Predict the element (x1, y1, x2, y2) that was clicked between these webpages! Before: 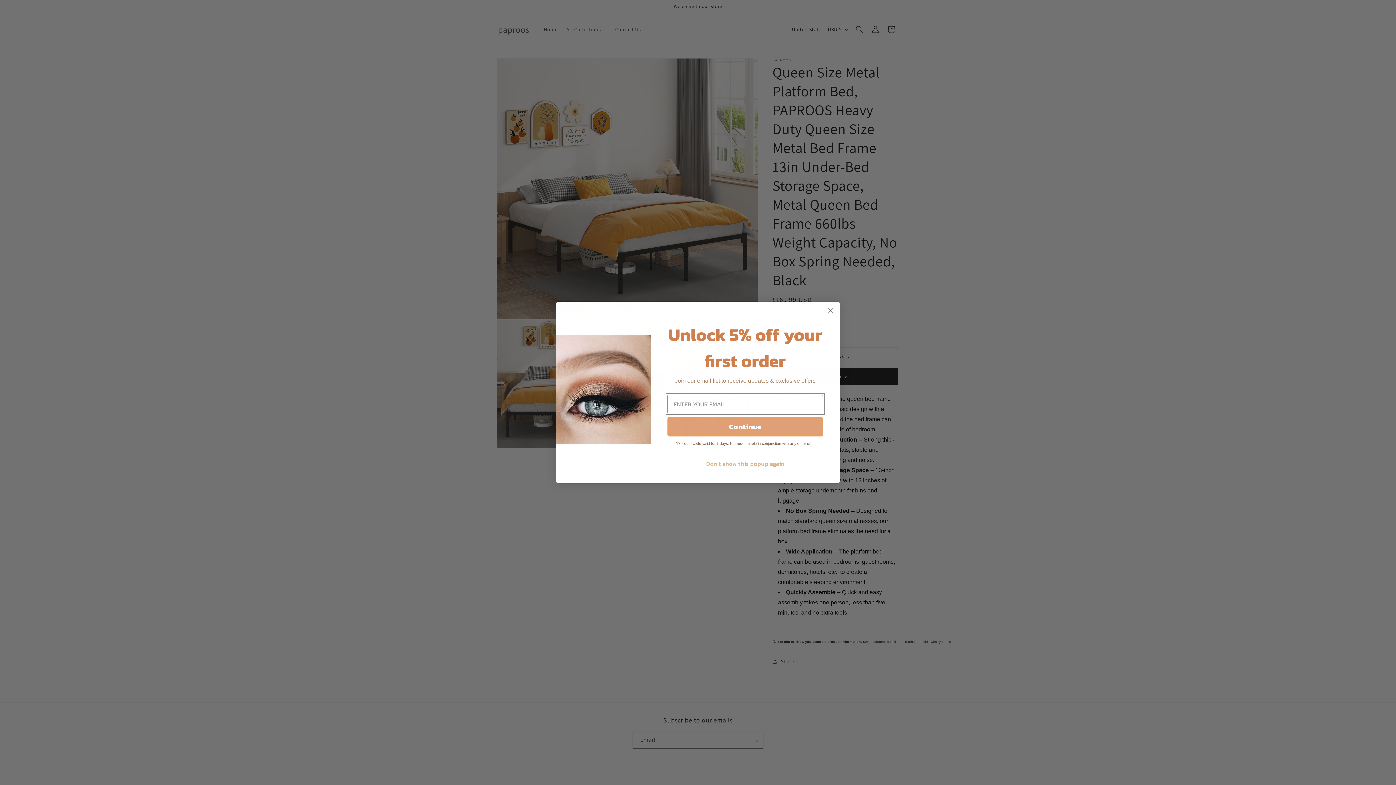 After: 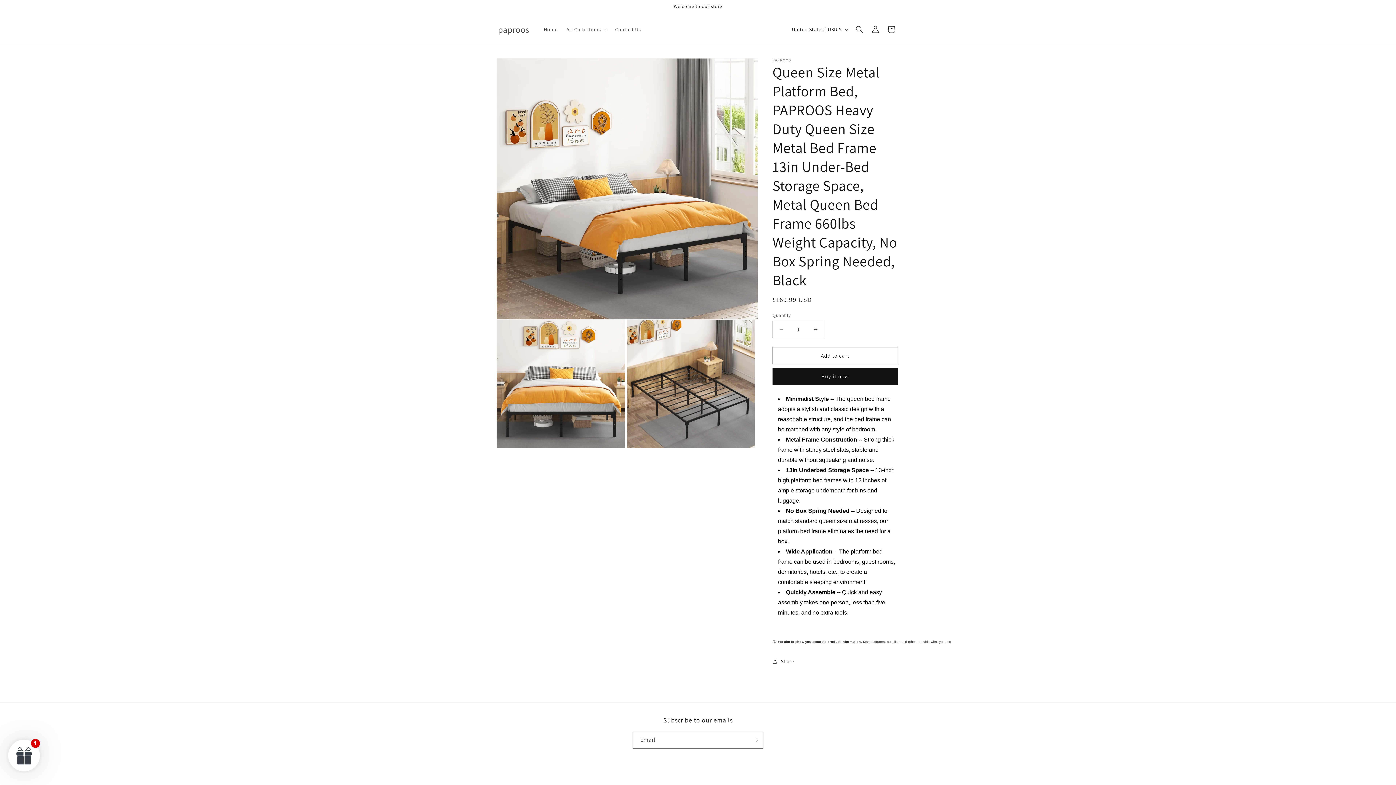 Action: label: Close dialog bbox: (824, 308, 837, 320)